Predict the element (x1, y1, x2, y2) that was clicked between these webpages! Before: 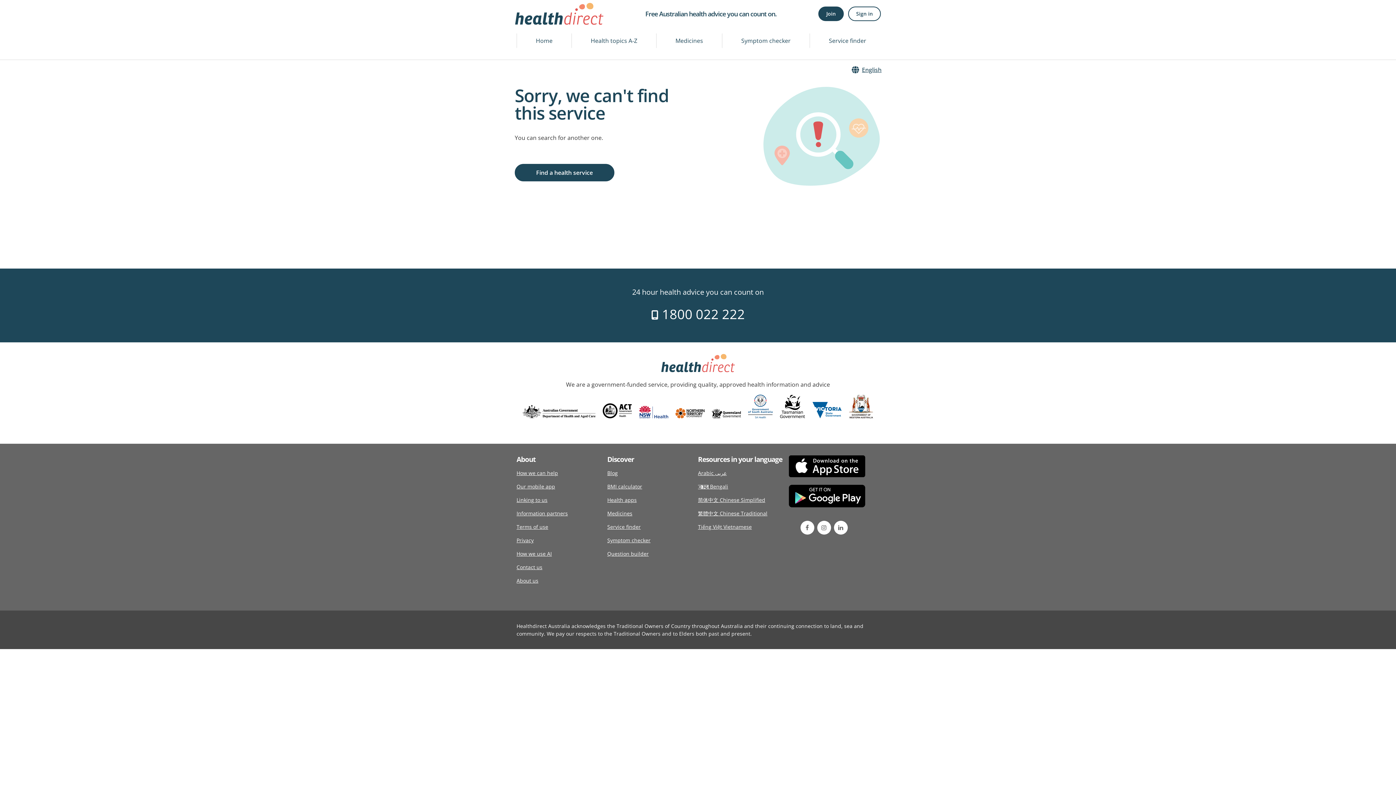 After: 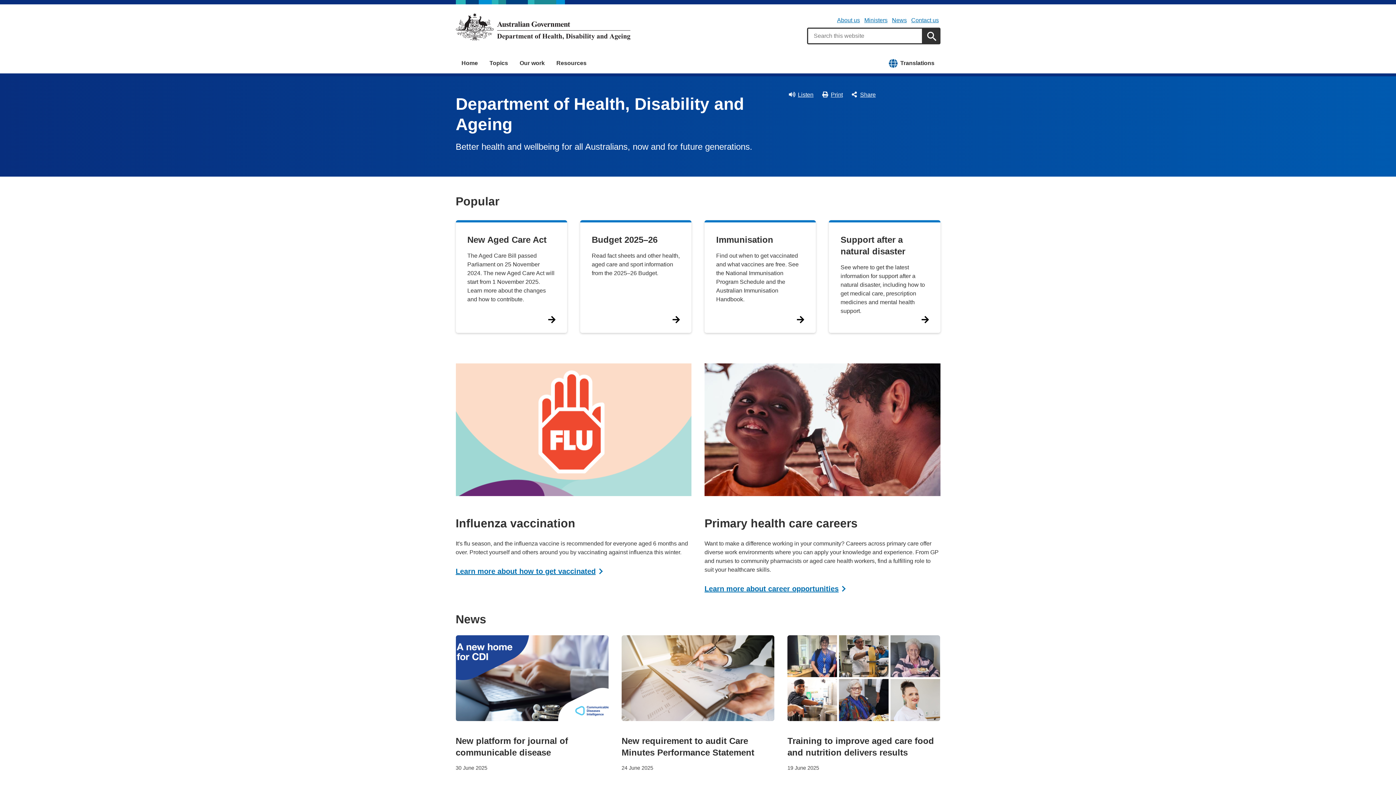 Action: bbox: (519, 405, 599, 426)